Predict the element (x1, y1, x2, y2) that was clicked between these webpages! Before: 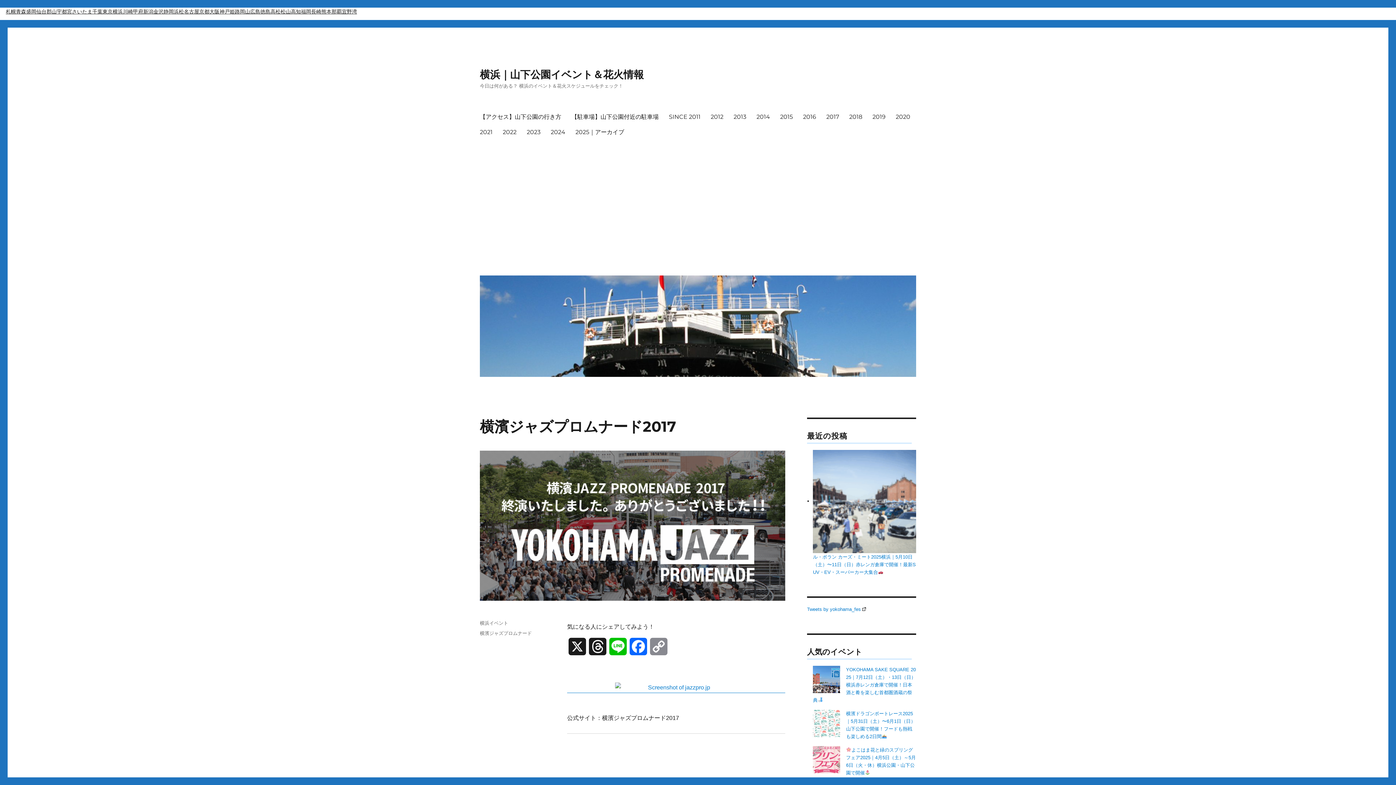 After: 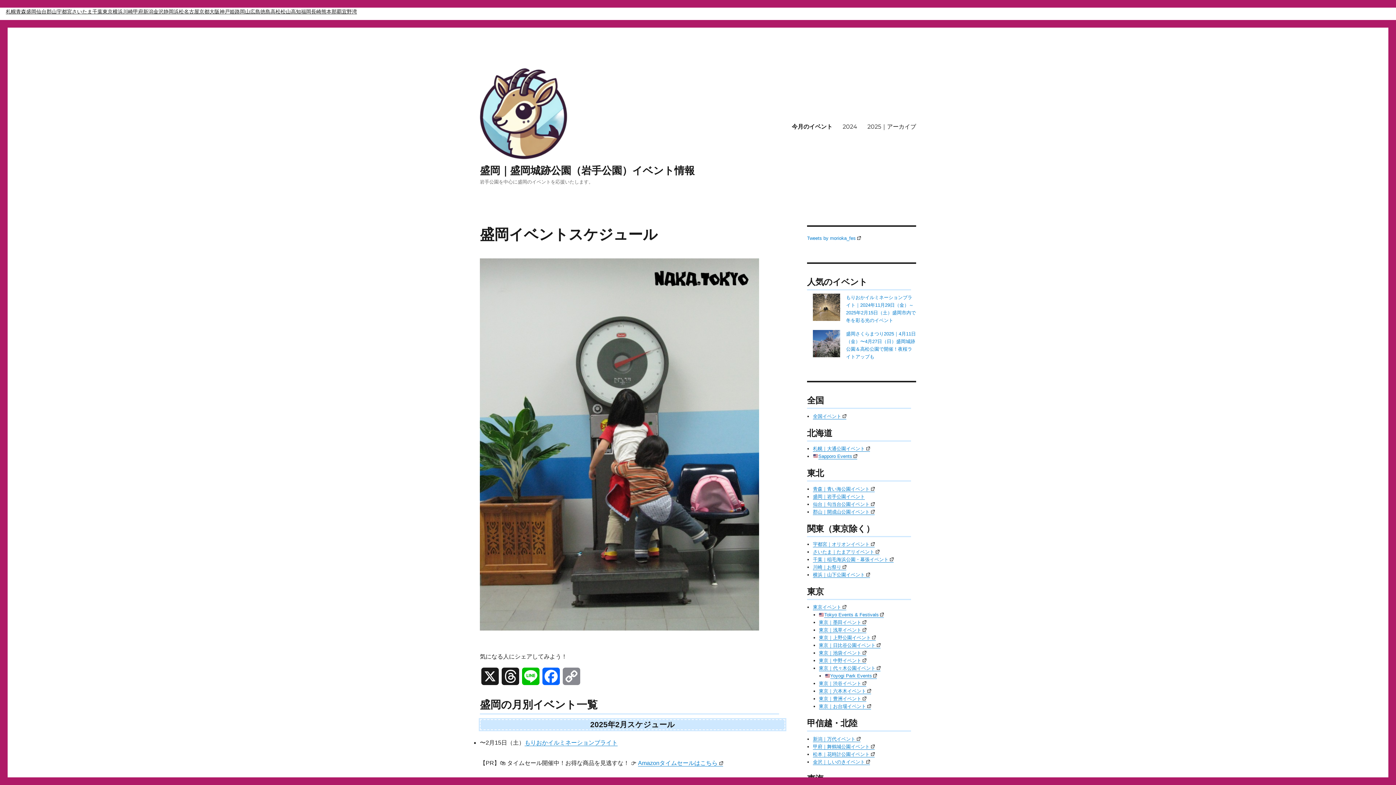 Action: label: 盛岡 bbox: (26, 7, 36, 16)